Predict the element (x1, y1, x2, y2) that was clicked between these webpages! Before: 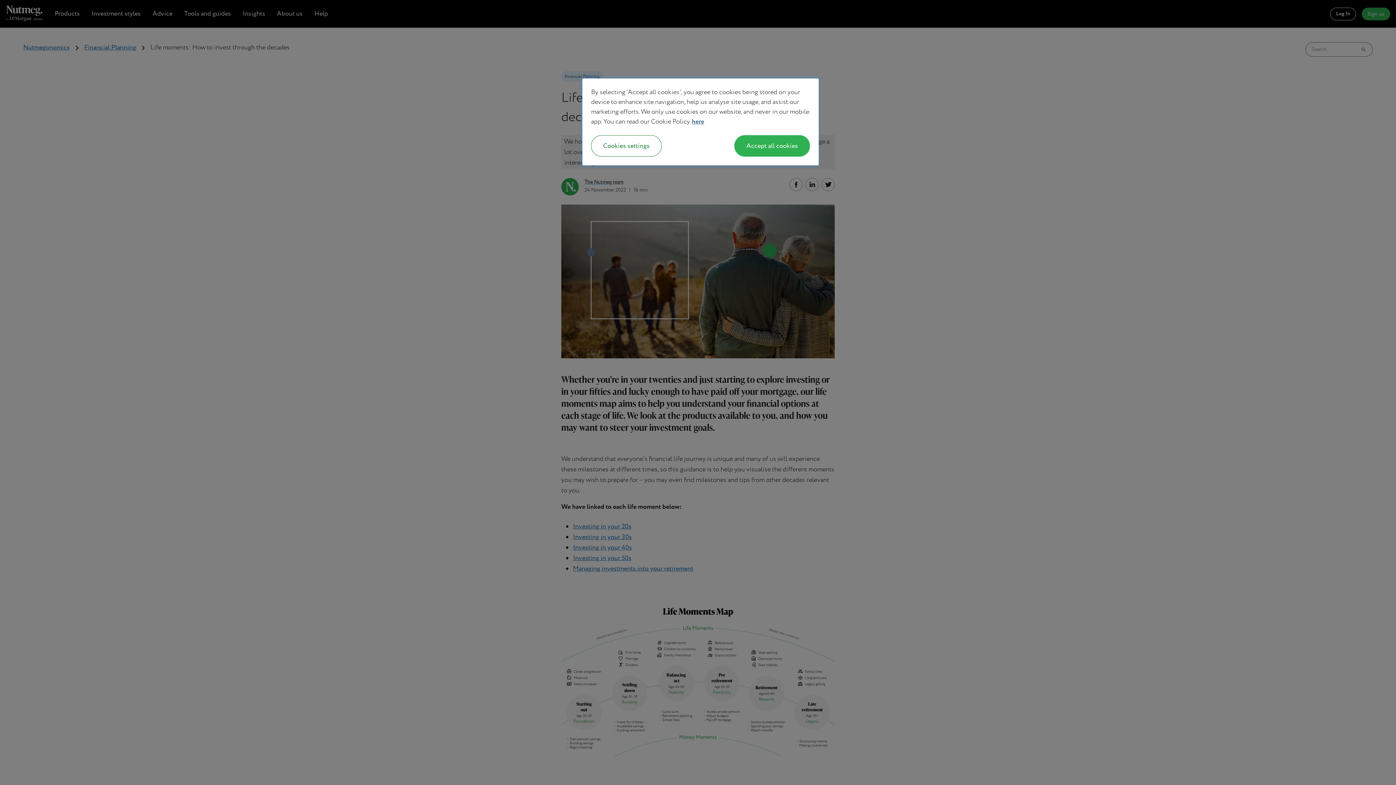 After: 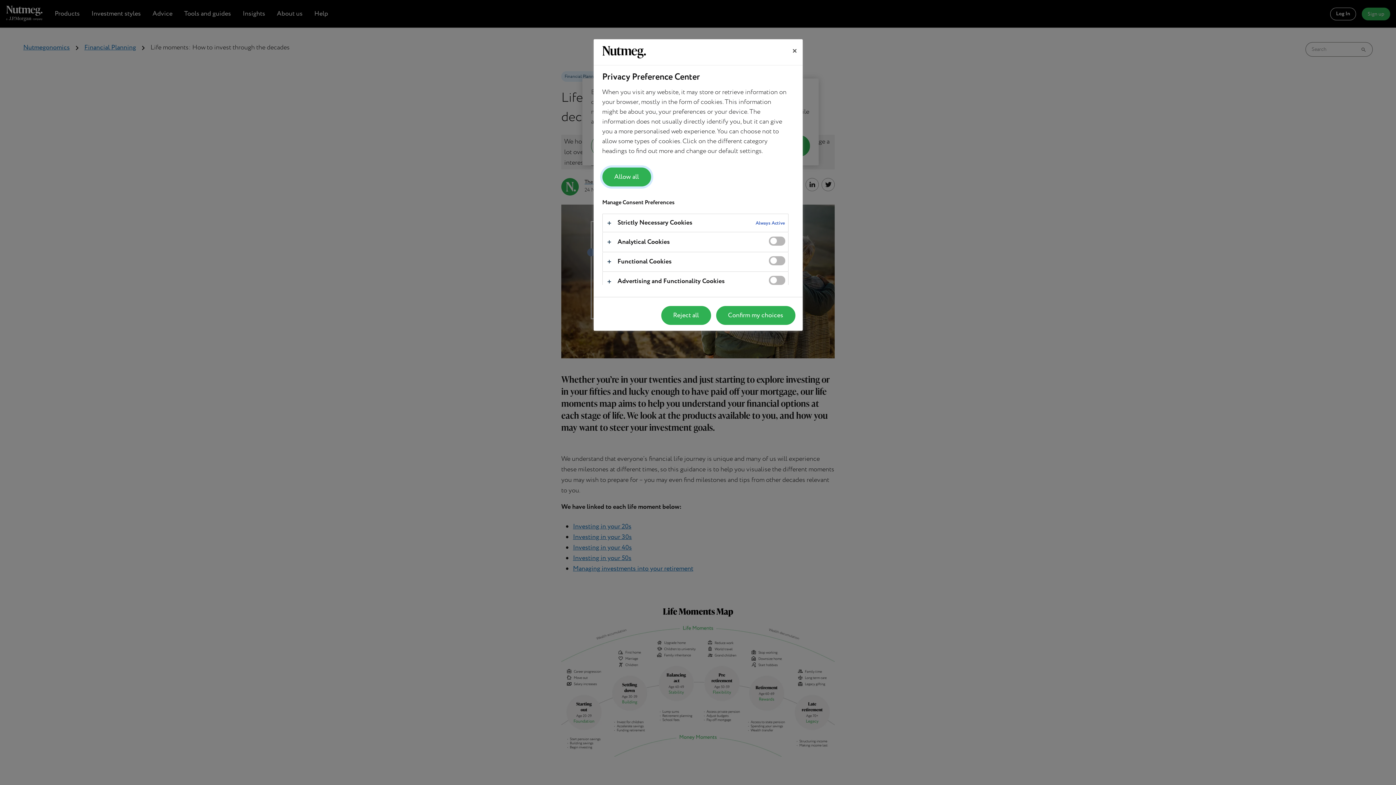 Action: bbox: (591, 135, 661, 156) label: Cookies settings